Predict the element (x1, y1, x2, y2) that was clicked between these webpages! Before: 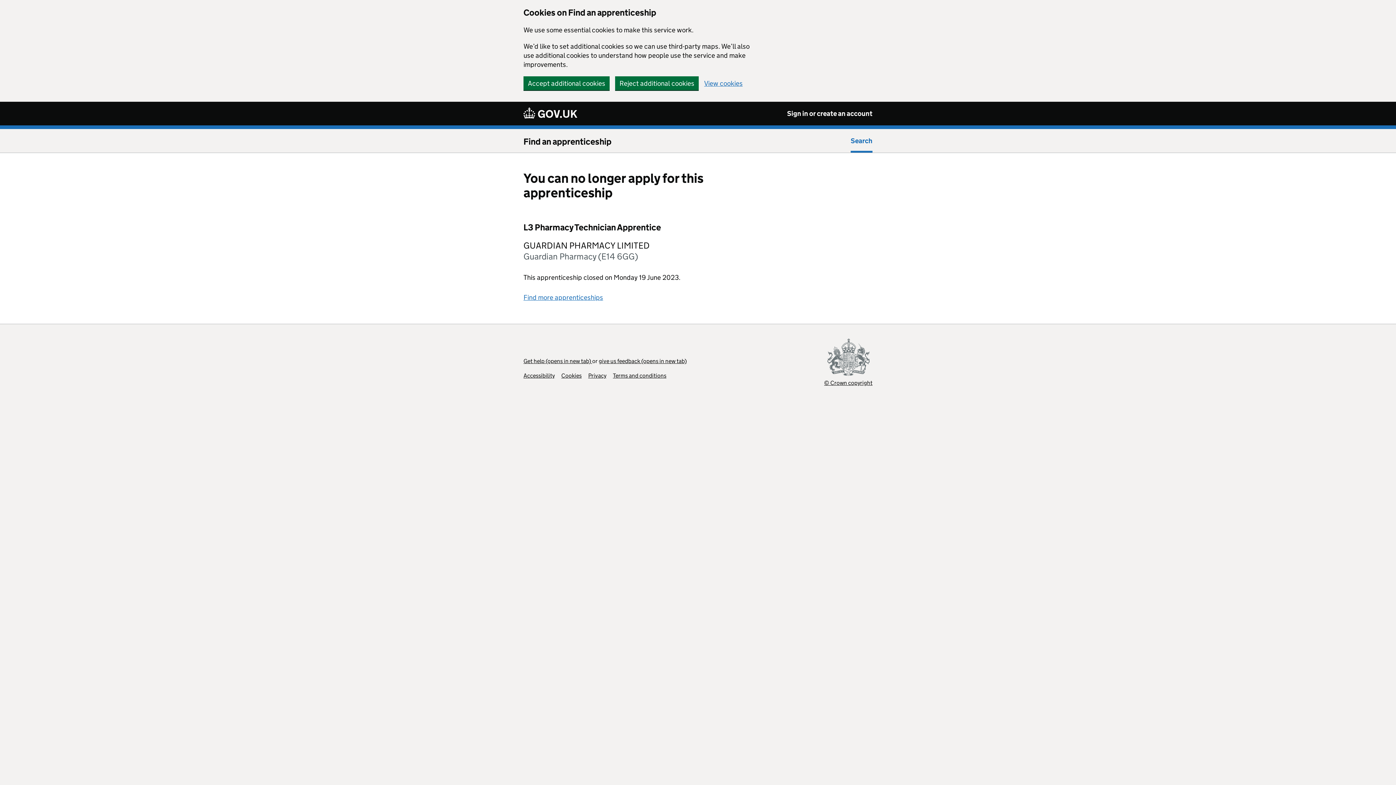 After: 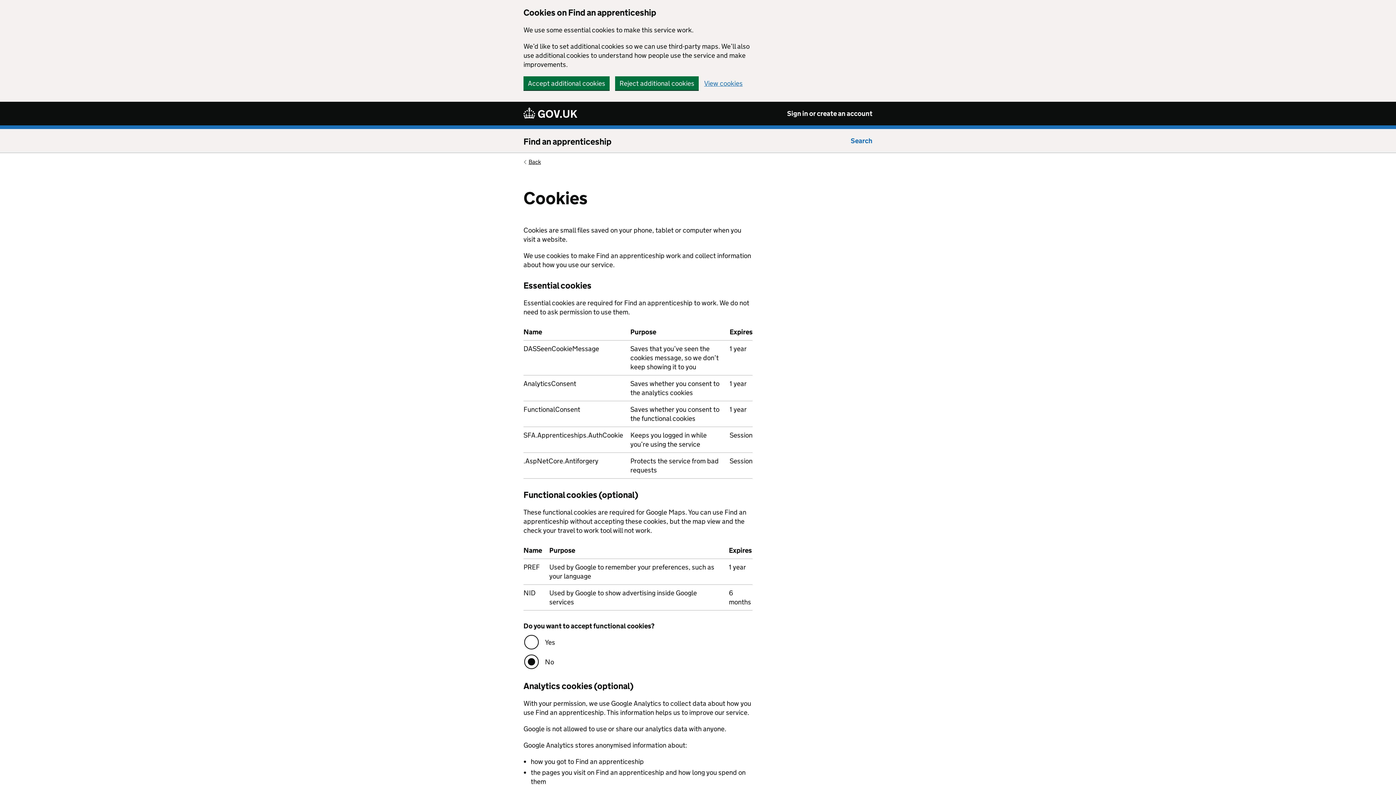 Action: bbox: (561, 372, 581, 379) label: Cookies